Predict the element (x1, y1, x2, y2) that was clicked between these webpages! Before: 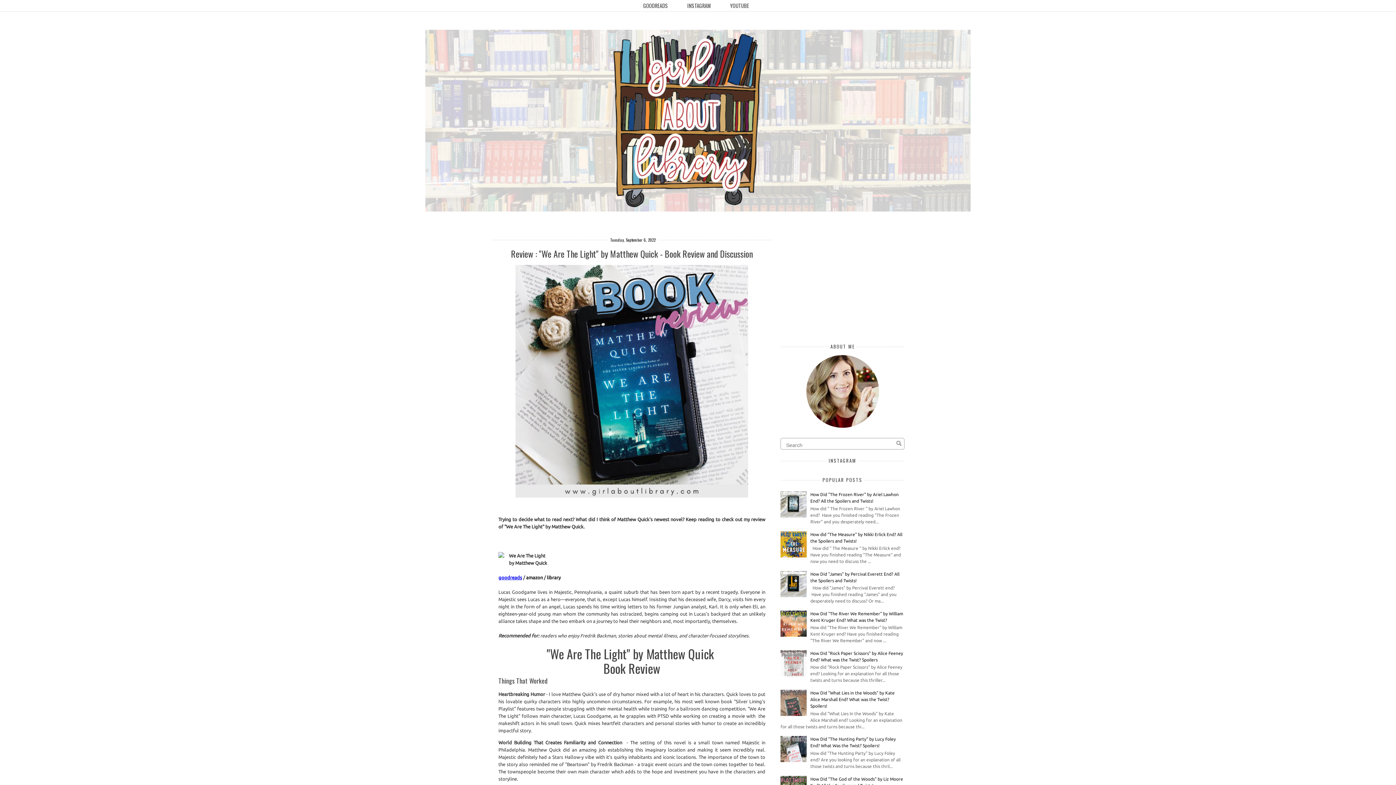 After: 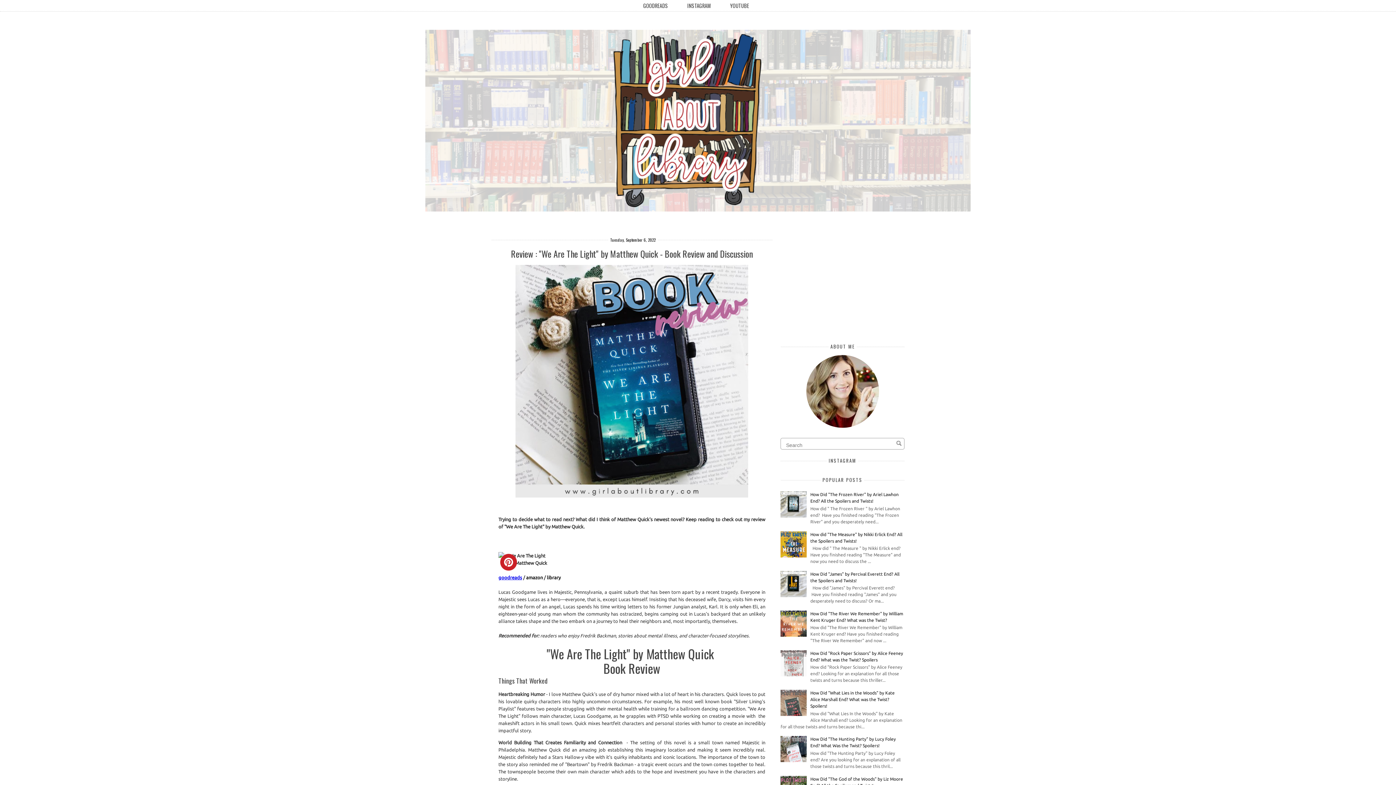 Action: bbox: (498, 552, 504, 561)